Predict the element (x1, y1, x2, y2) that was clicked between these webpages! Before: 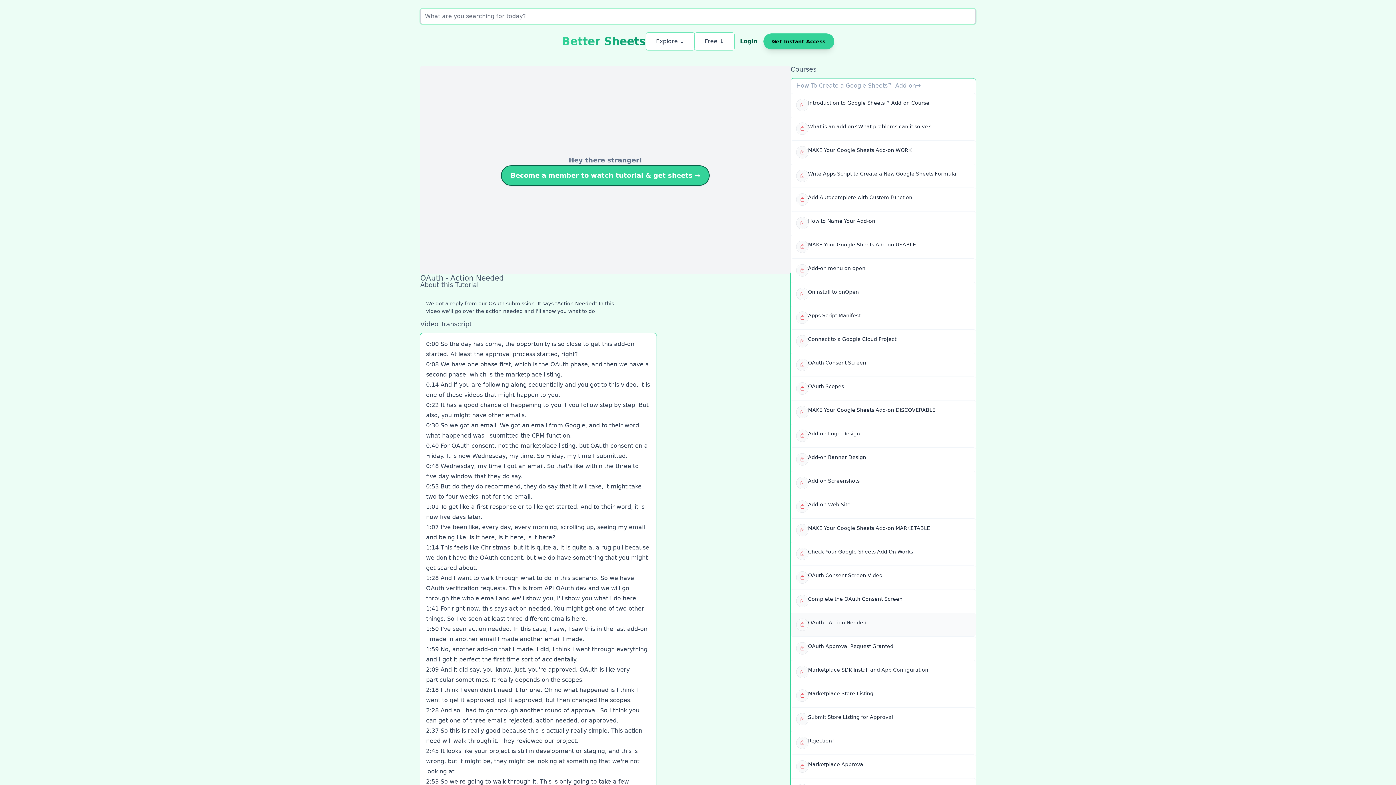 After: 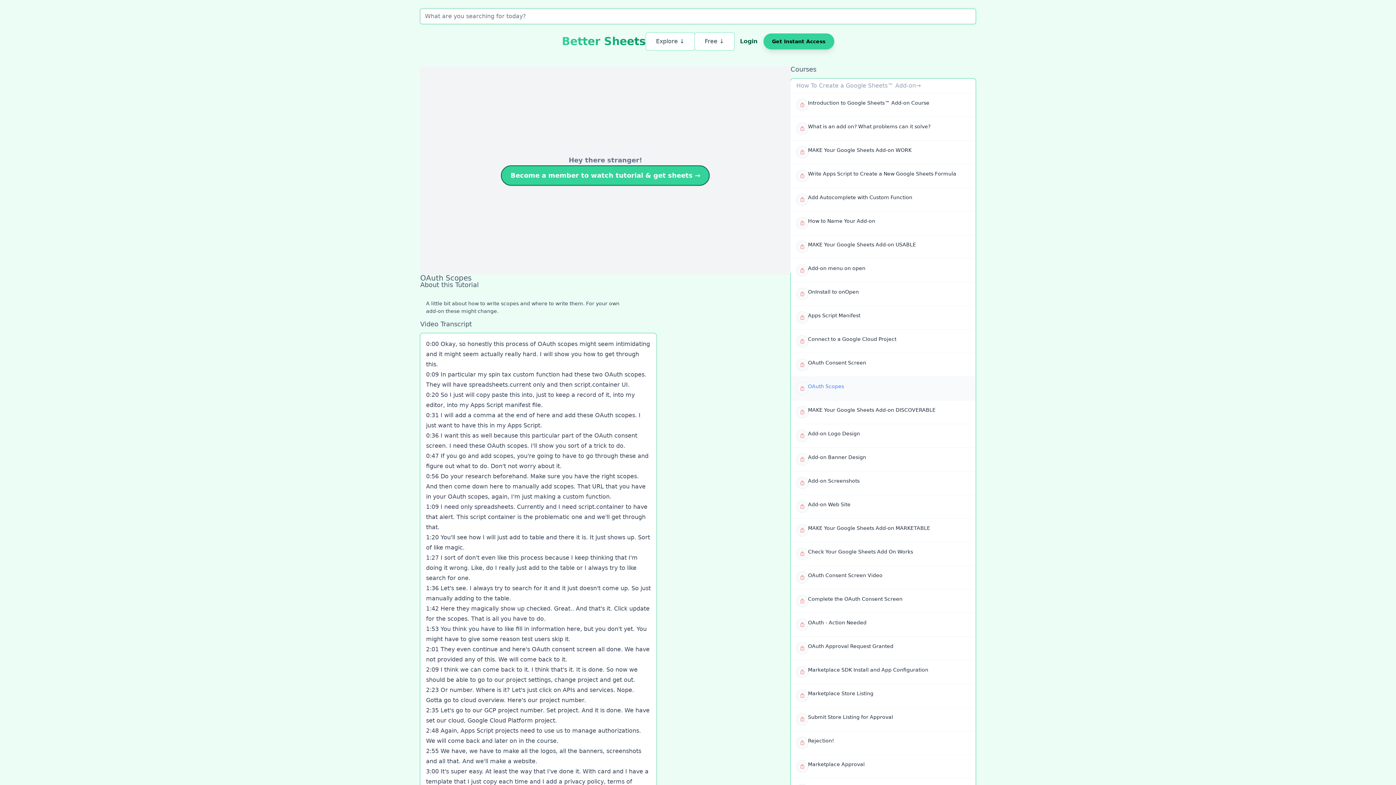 Action: label: OAuth Scopes bbox: (790, 376, 976, 400)